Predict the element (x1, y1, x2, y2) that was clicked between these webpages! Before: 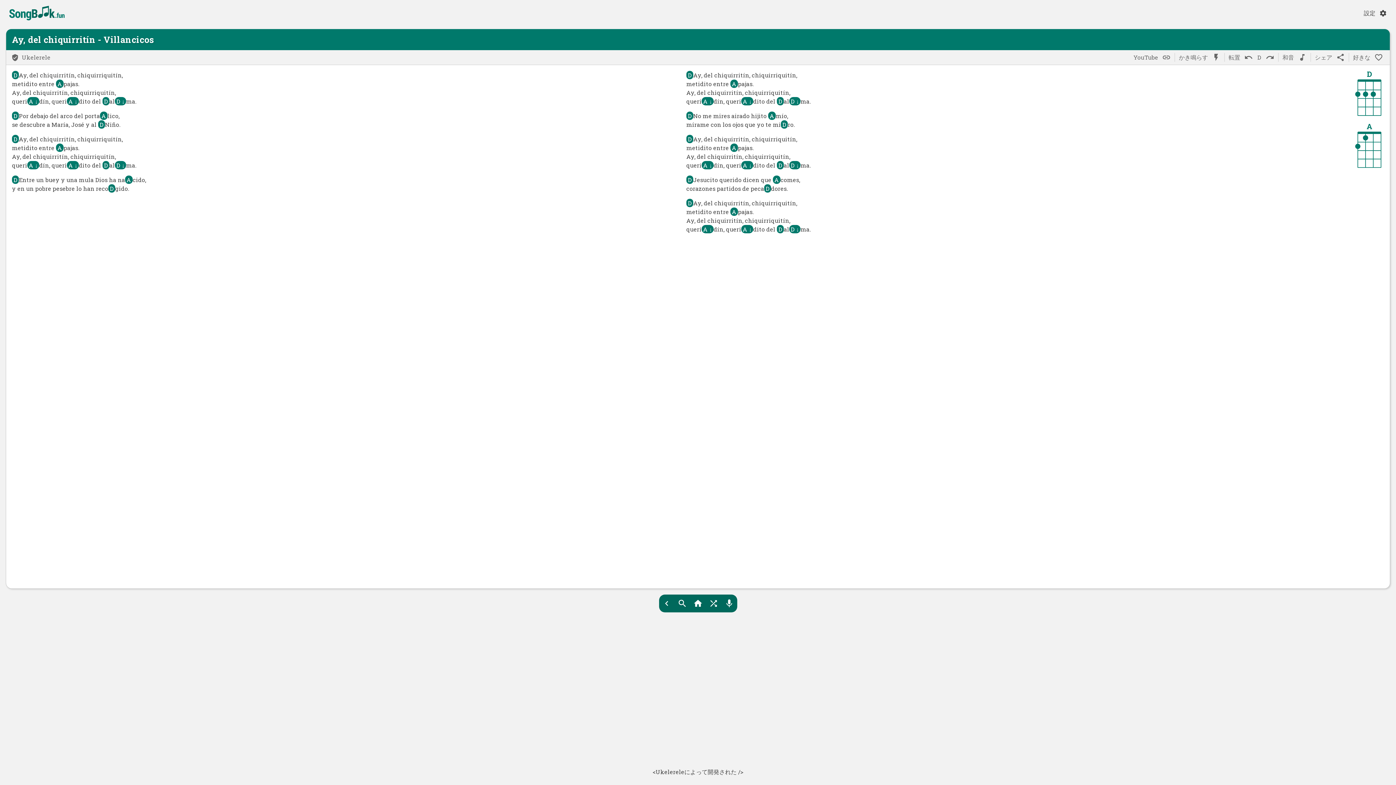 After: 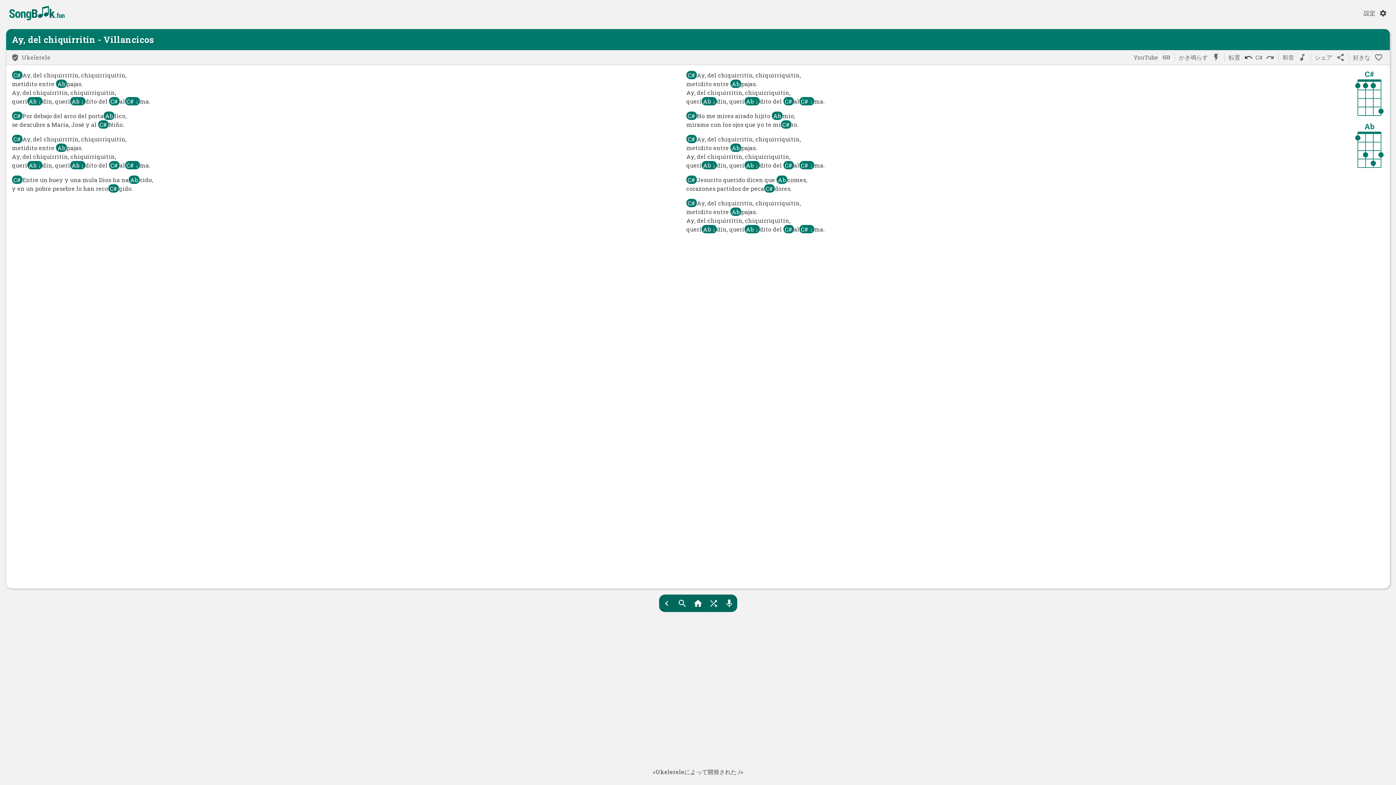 Action: label: Undo bbox: (1240, 53, 1253, 61)